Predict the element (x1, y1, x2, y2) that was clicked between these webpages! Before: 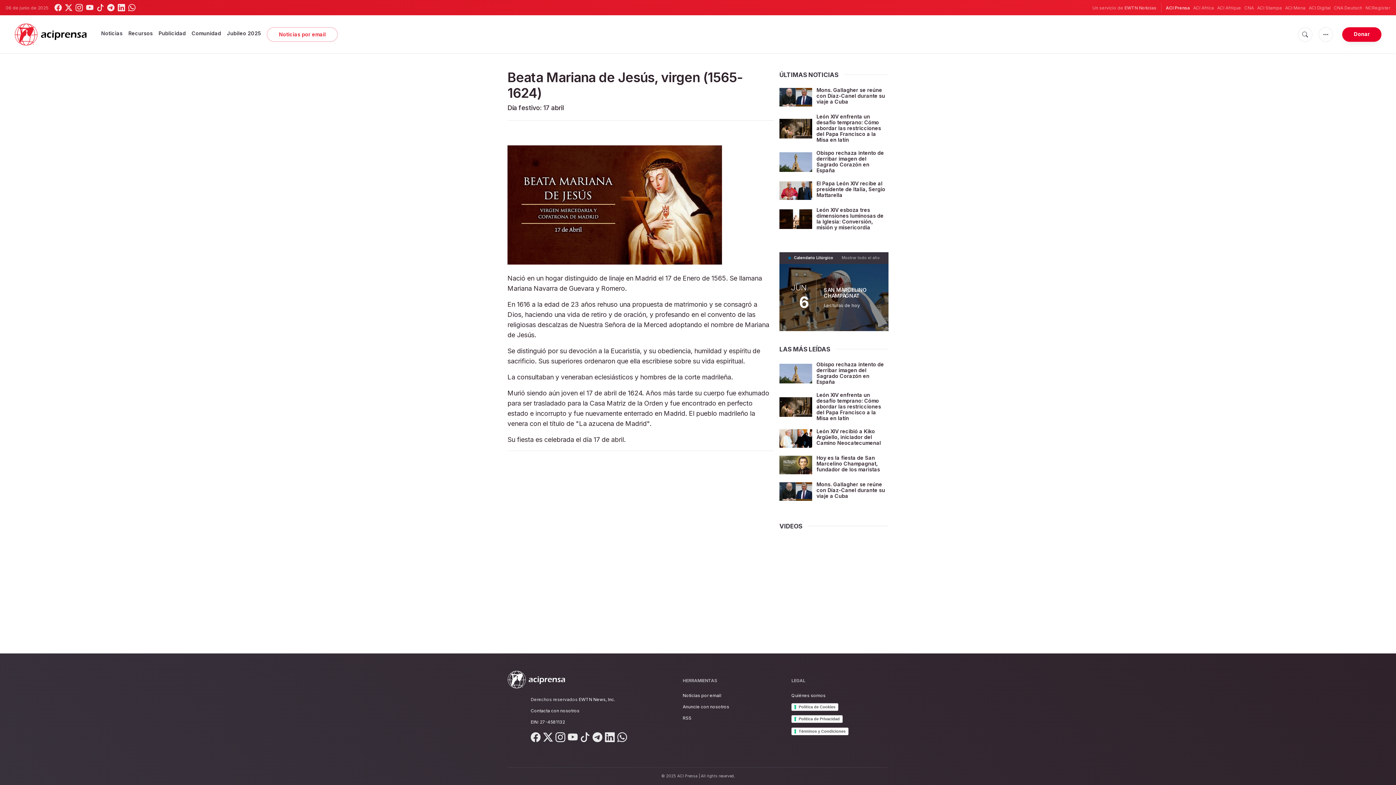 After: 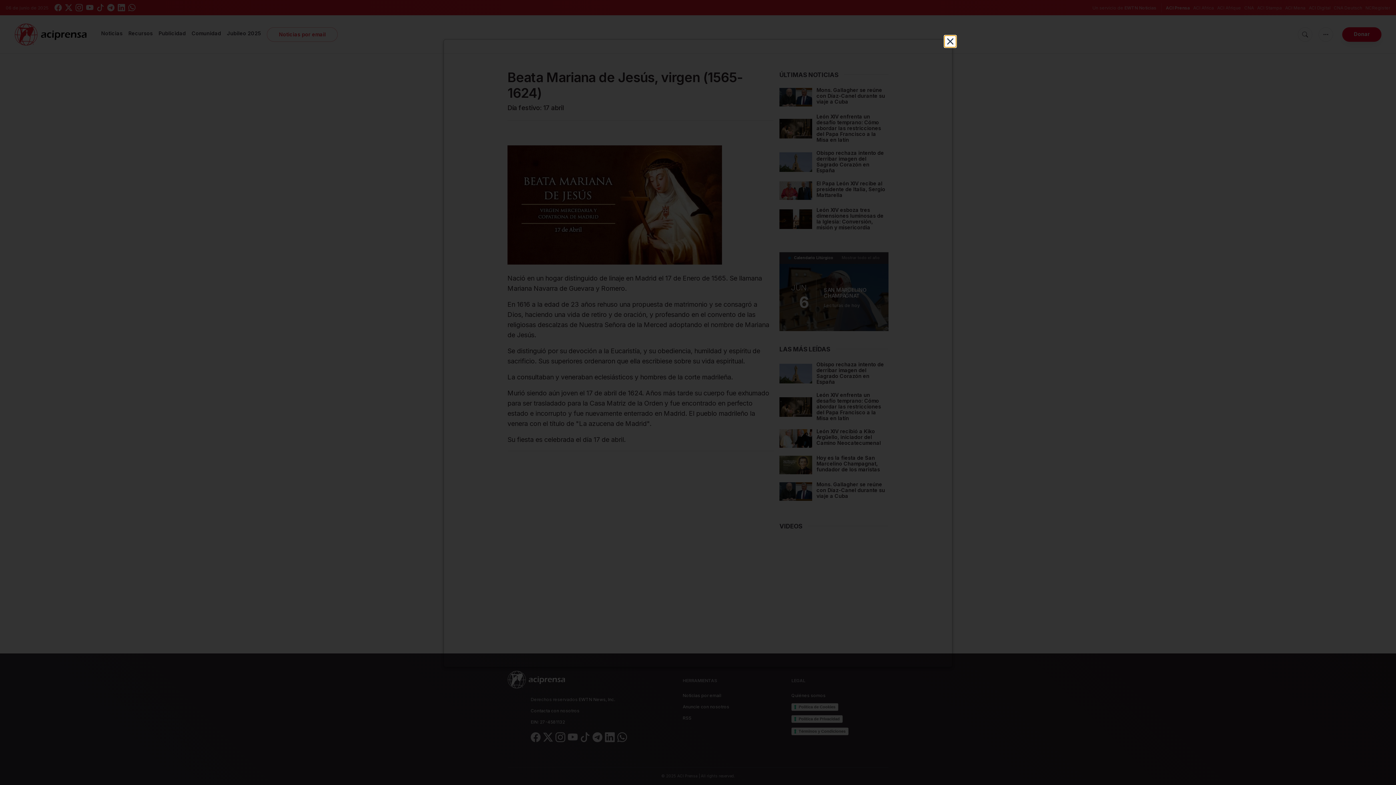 Action: label: Términos y Condiciones bbox: (791, 727, 848, 735)